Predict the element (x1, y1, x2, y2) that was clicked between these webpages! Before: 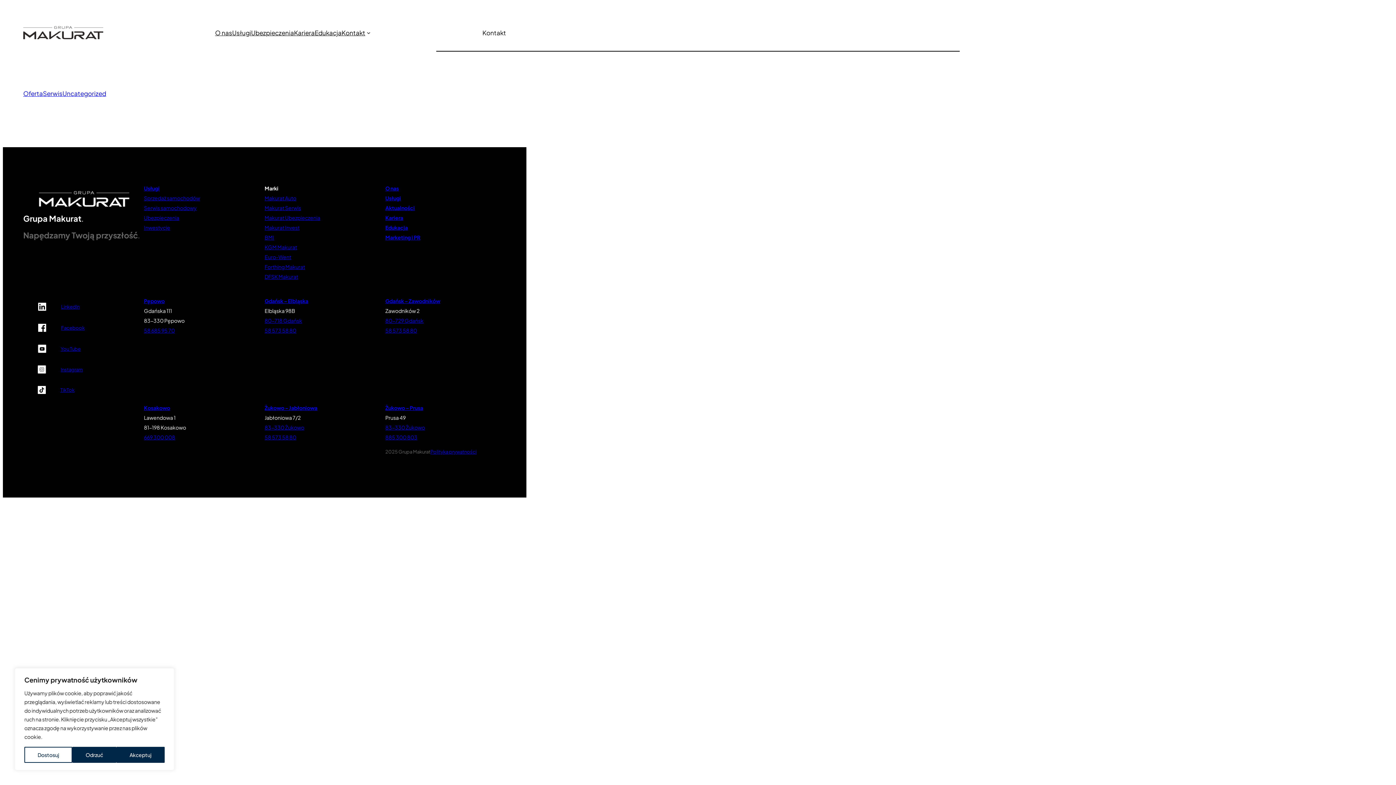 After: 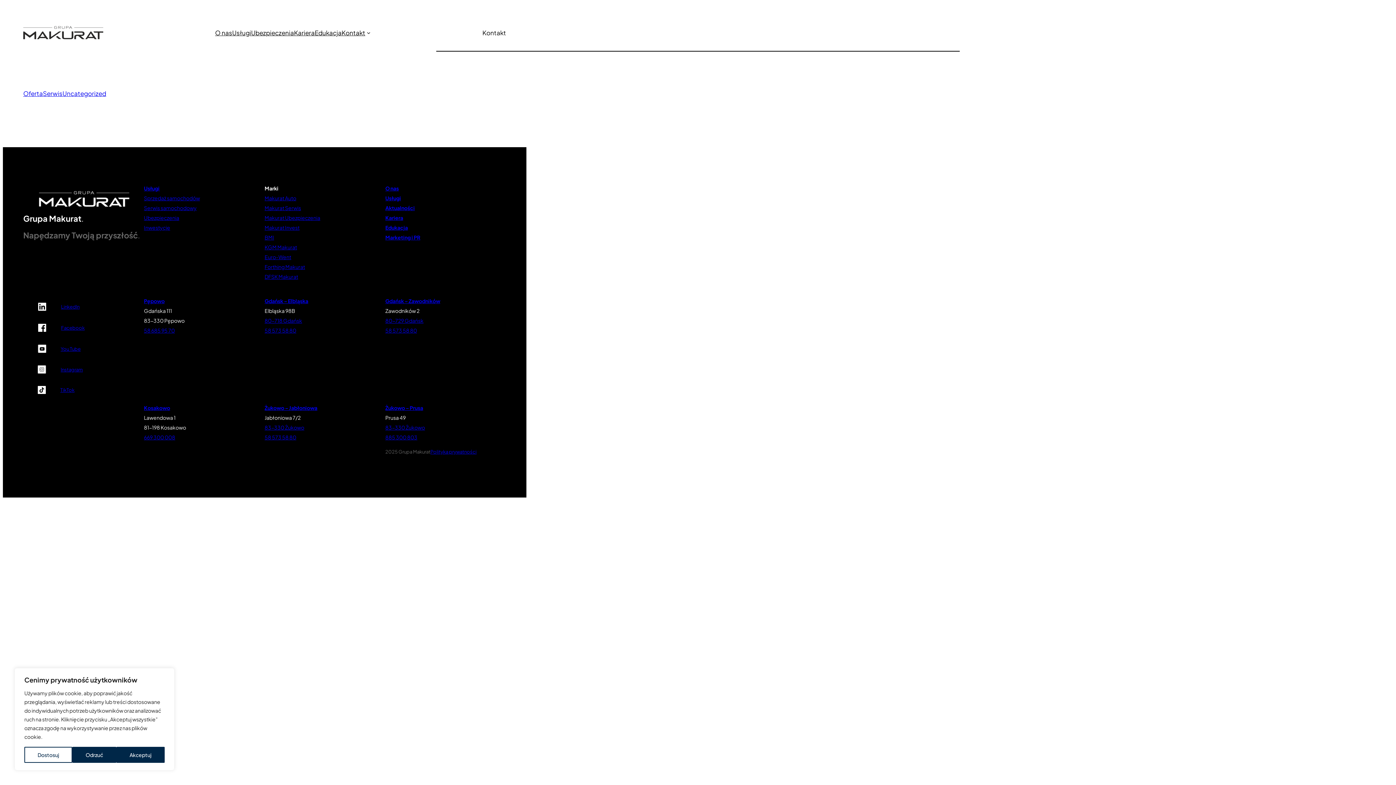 Action: bbox: (430, 449, 476, 454) label: Polityka prywatności